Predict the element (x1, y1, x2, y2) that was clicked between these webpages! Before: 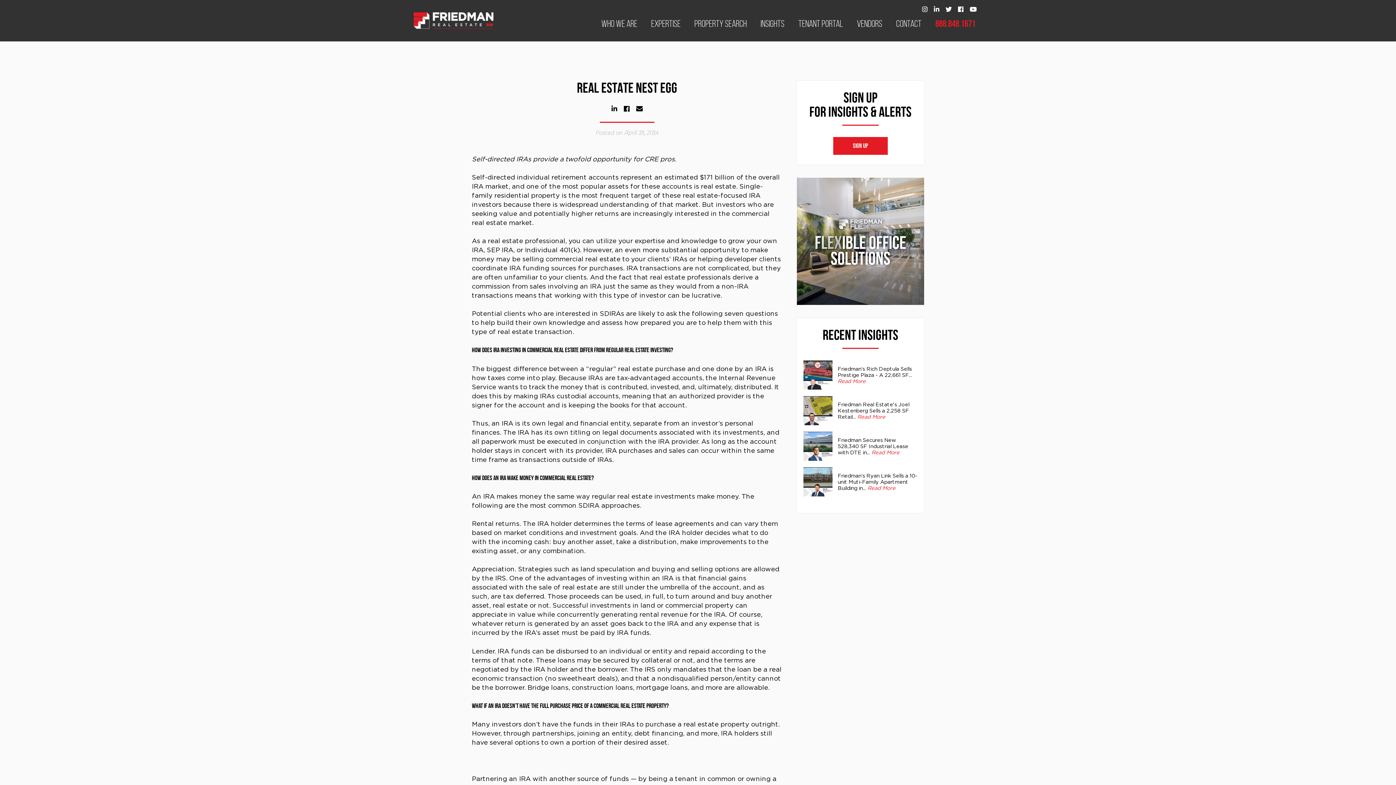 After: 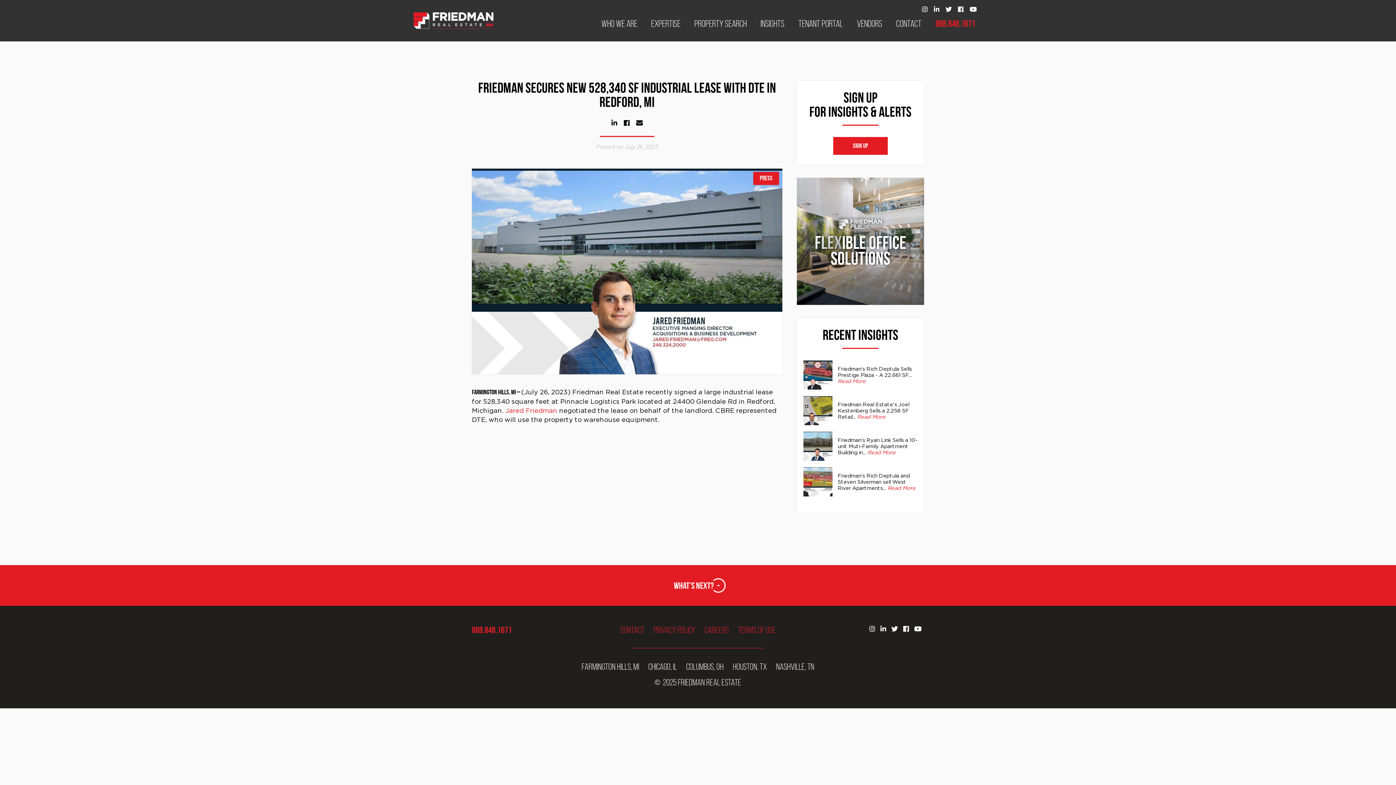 Action: label: Read More bbox: (871, 449, 899, 455)